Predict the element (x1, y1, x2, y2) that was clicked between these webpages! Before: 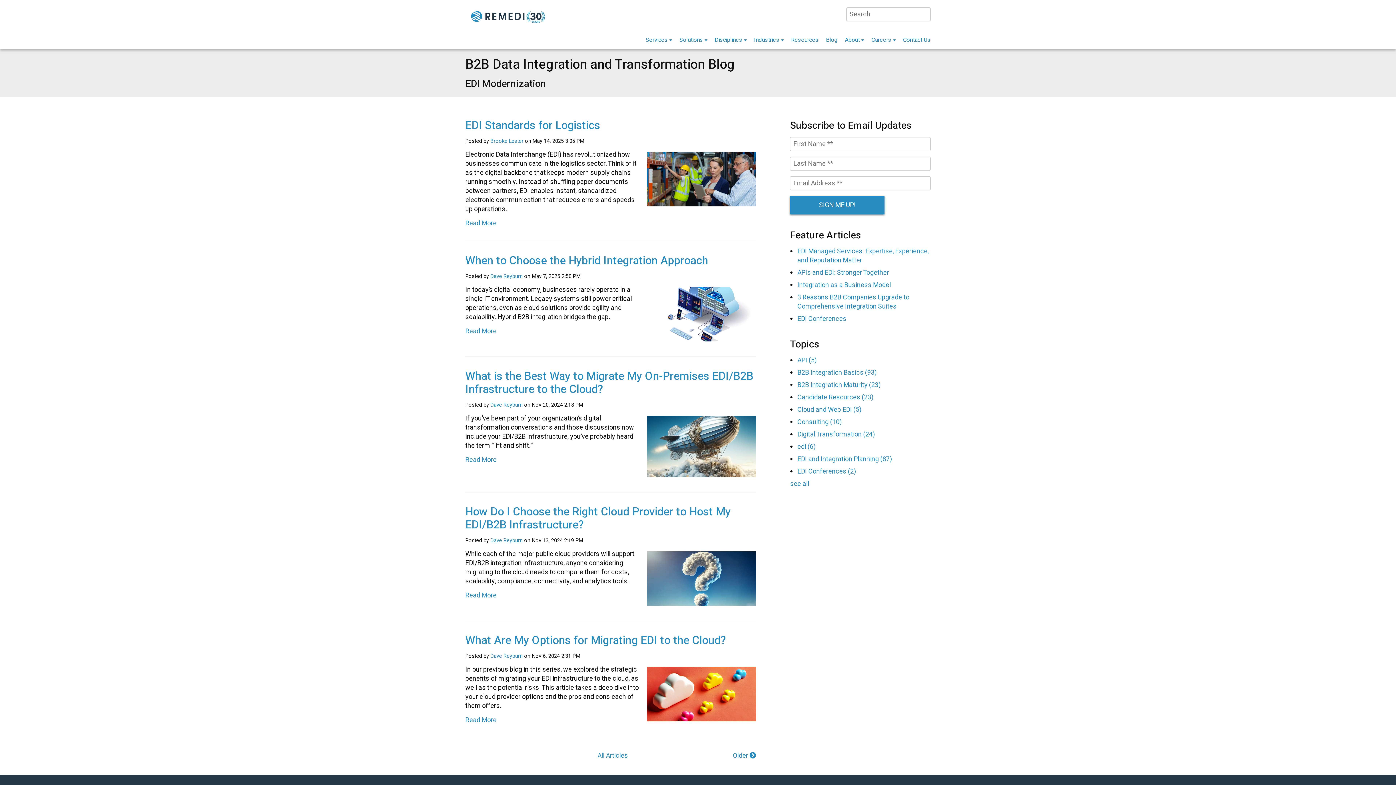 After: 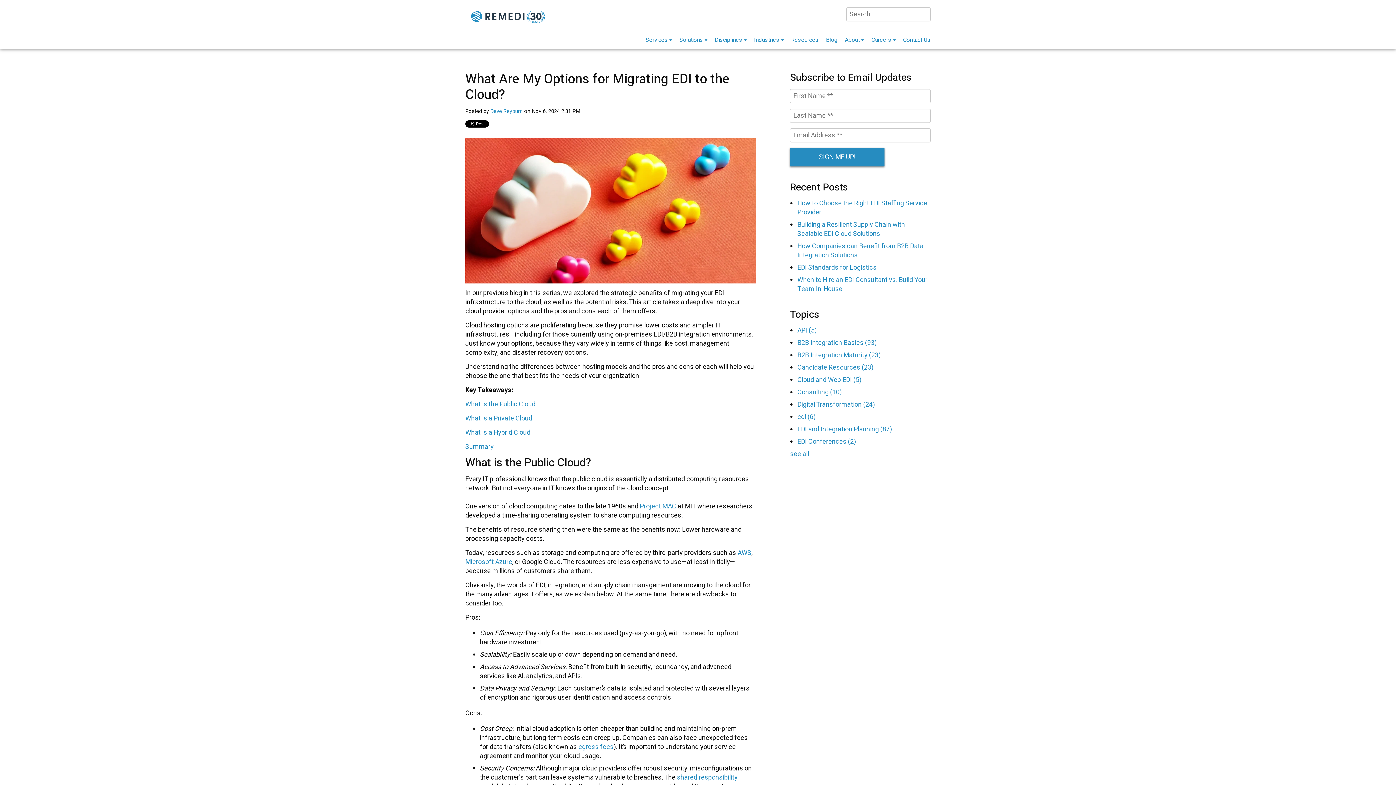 Action: label: What Are My Options for Migrating EDI to the Cloud? bbox: (465, 632, 725, 649)